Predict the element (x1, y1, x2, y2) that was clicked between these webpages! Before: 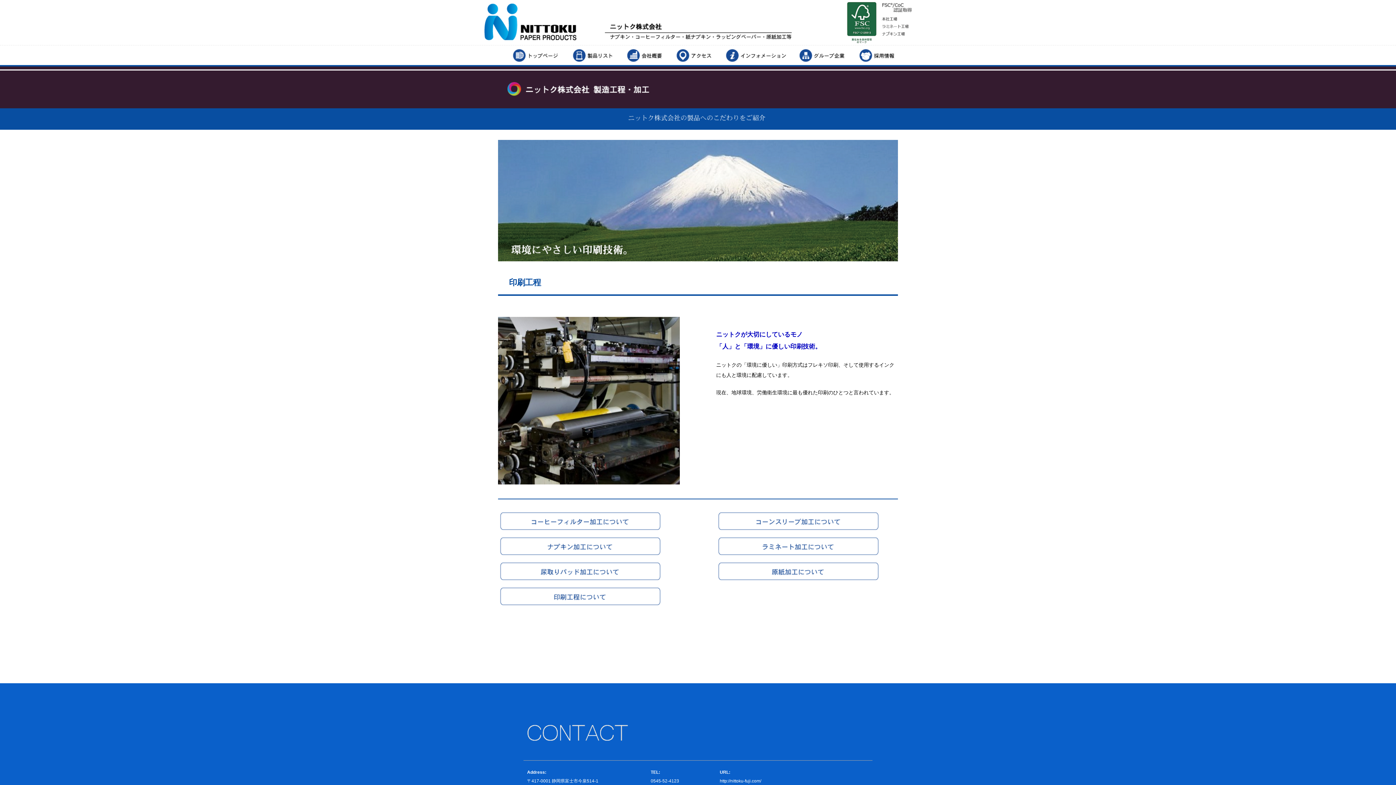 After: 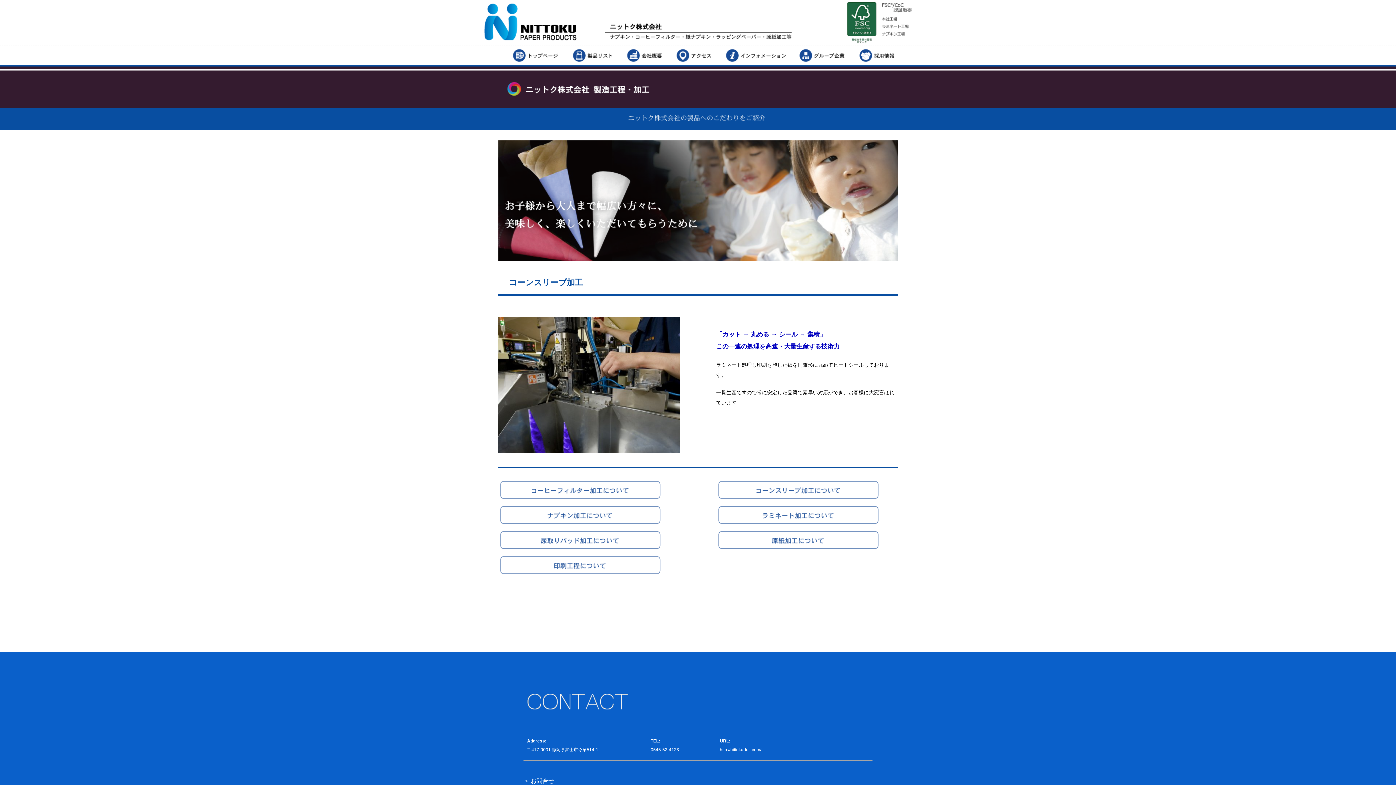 Action: bbox: (716, 527, 880, 533)